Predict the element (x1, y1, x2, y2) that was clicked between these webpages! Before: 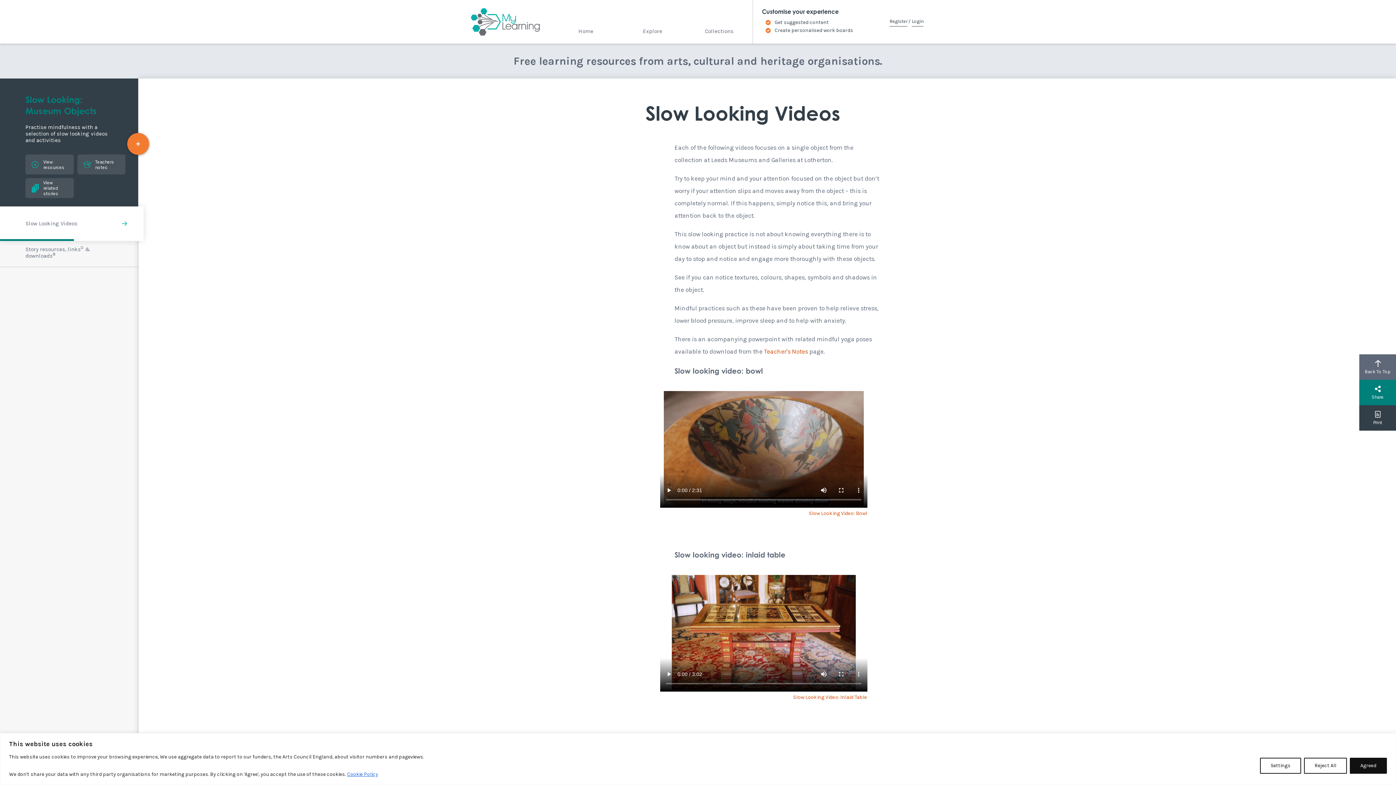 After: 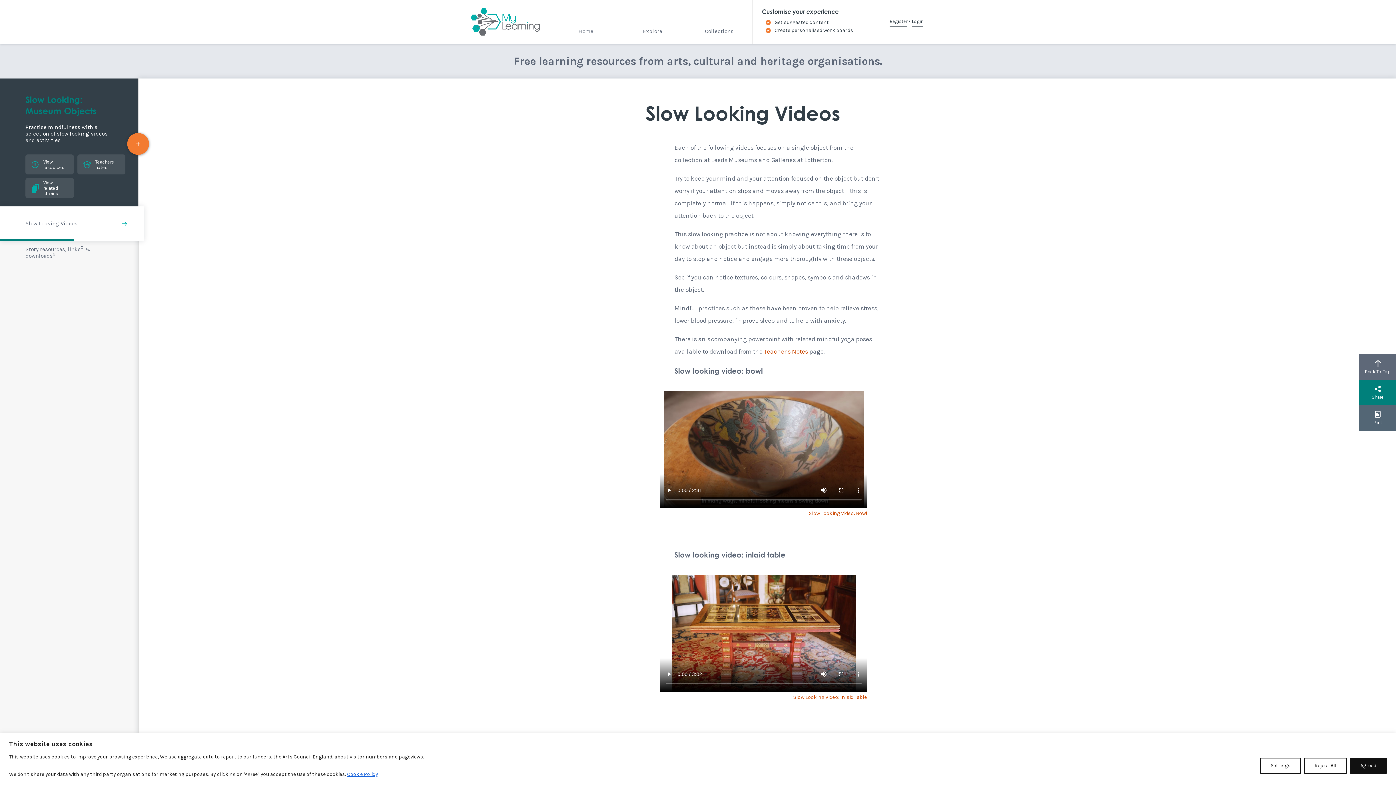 Action: label: Print bbox: (1359, 405, 1396, 430)